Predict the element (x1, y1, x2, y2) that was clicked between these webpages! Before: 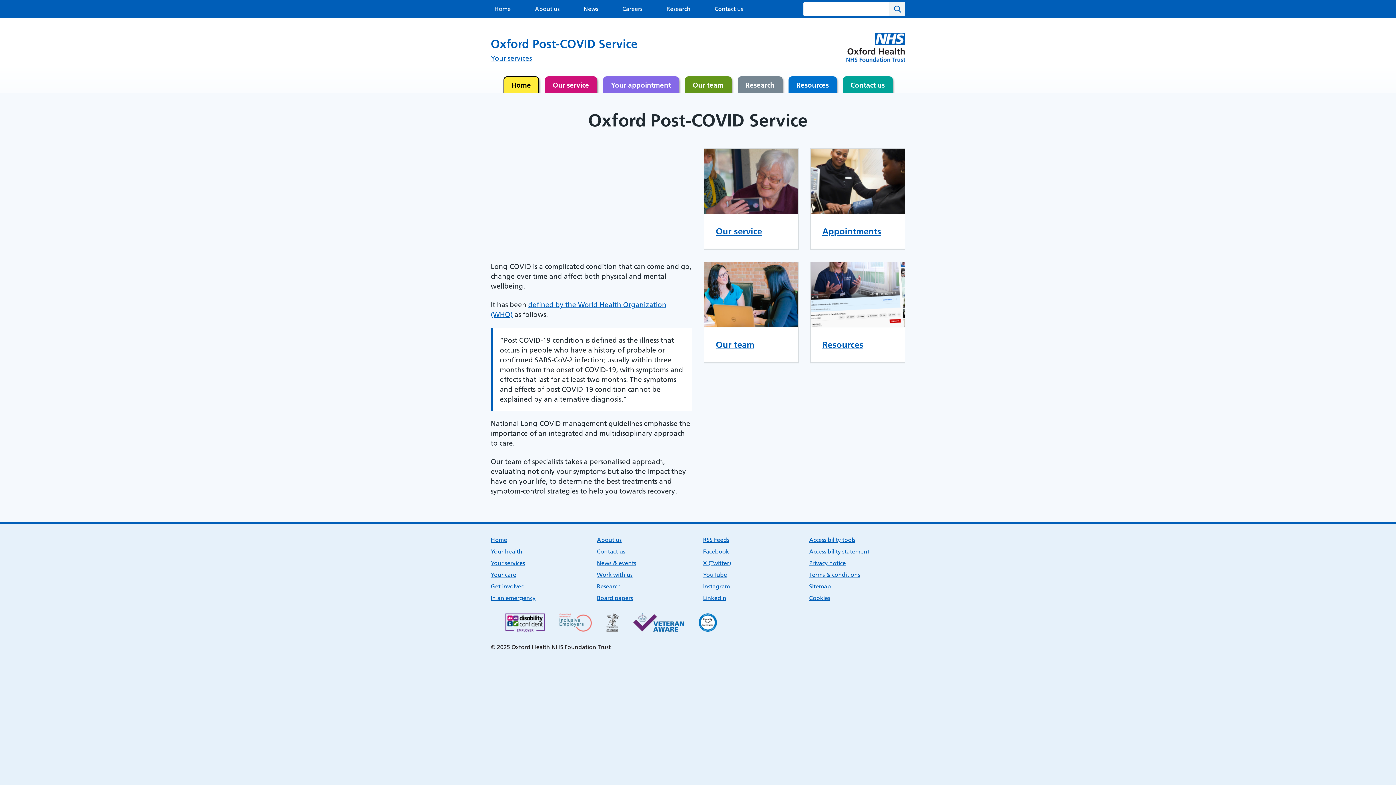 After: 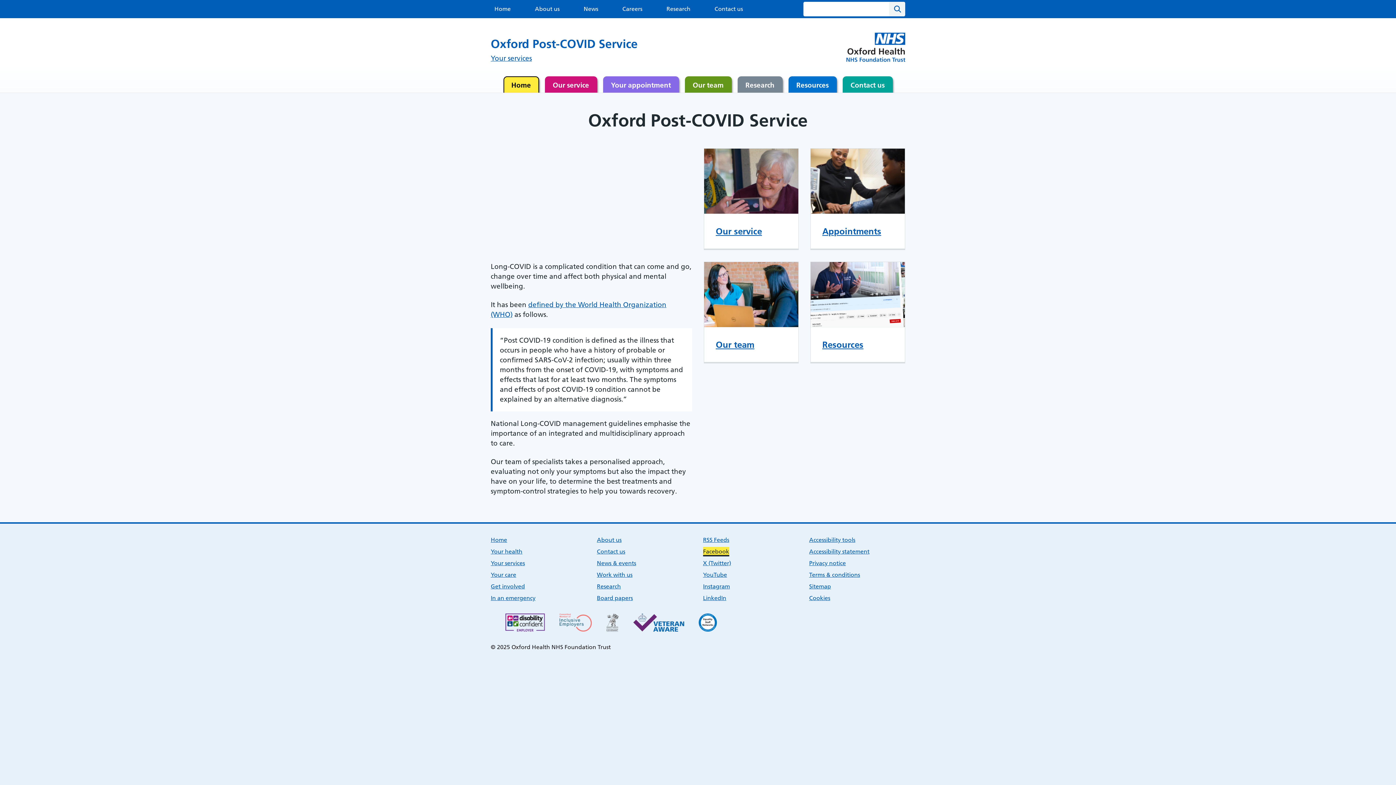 Action: label: Facebook bbox: (703, 548, 729, 555)